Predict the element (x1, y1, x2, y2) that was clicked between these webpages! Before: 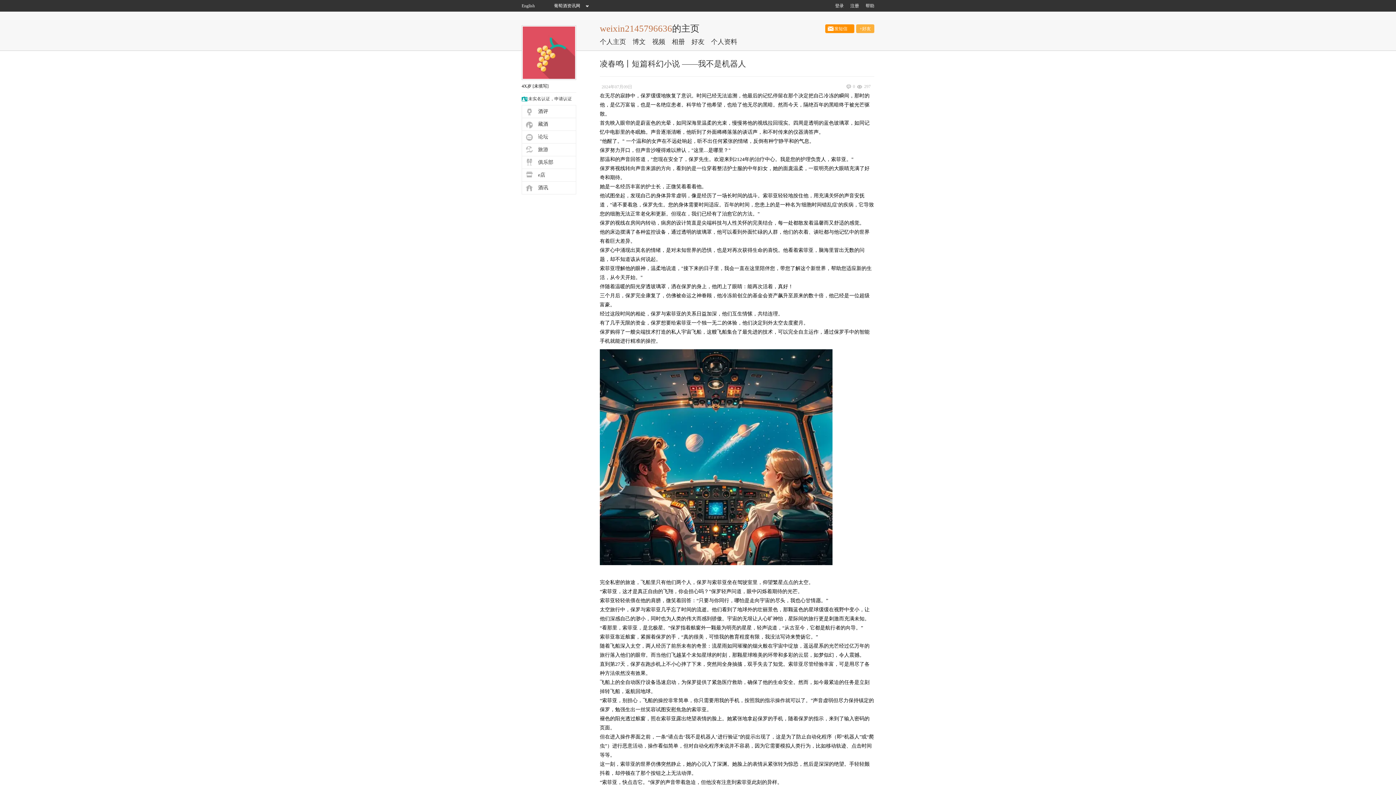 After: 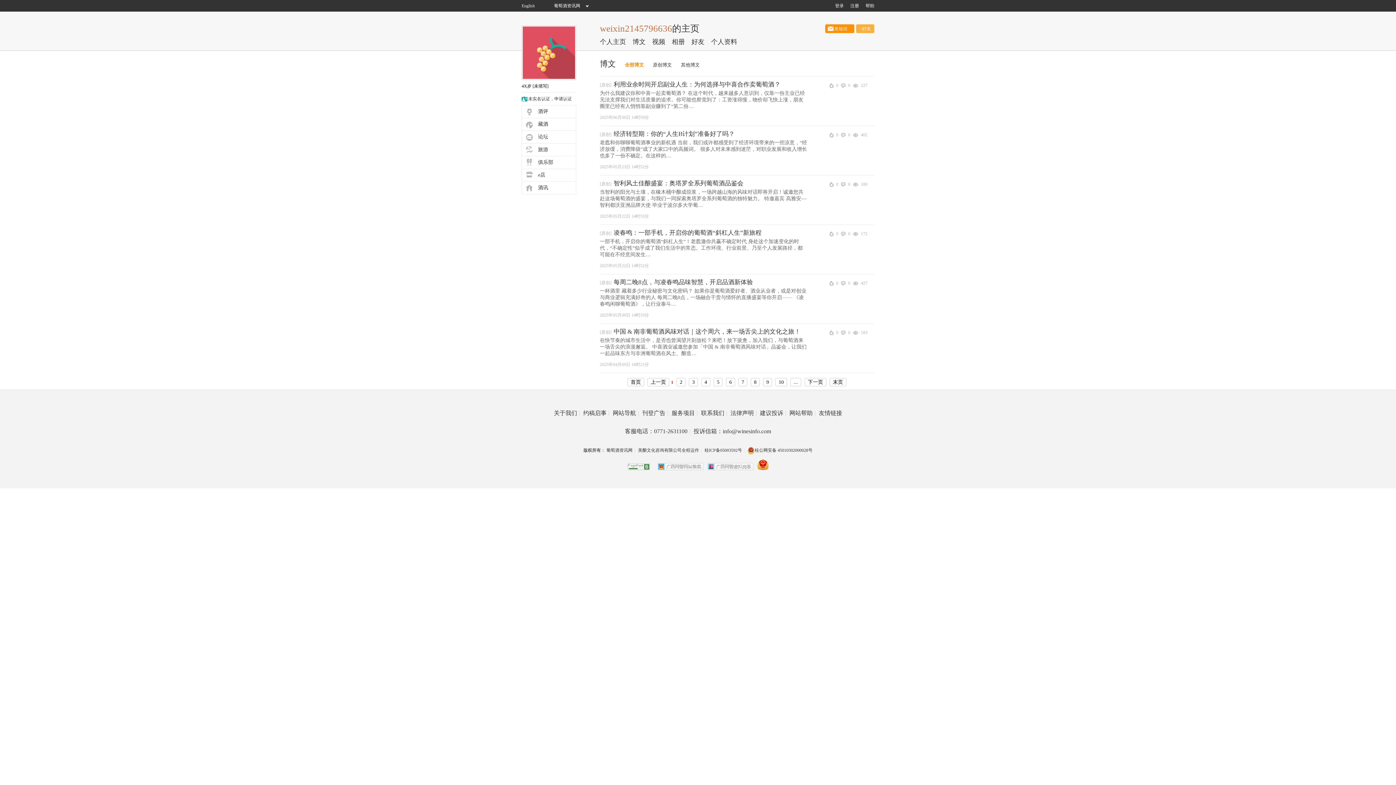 Action: label: 博文 bbox: (632, 38, 645, 45)